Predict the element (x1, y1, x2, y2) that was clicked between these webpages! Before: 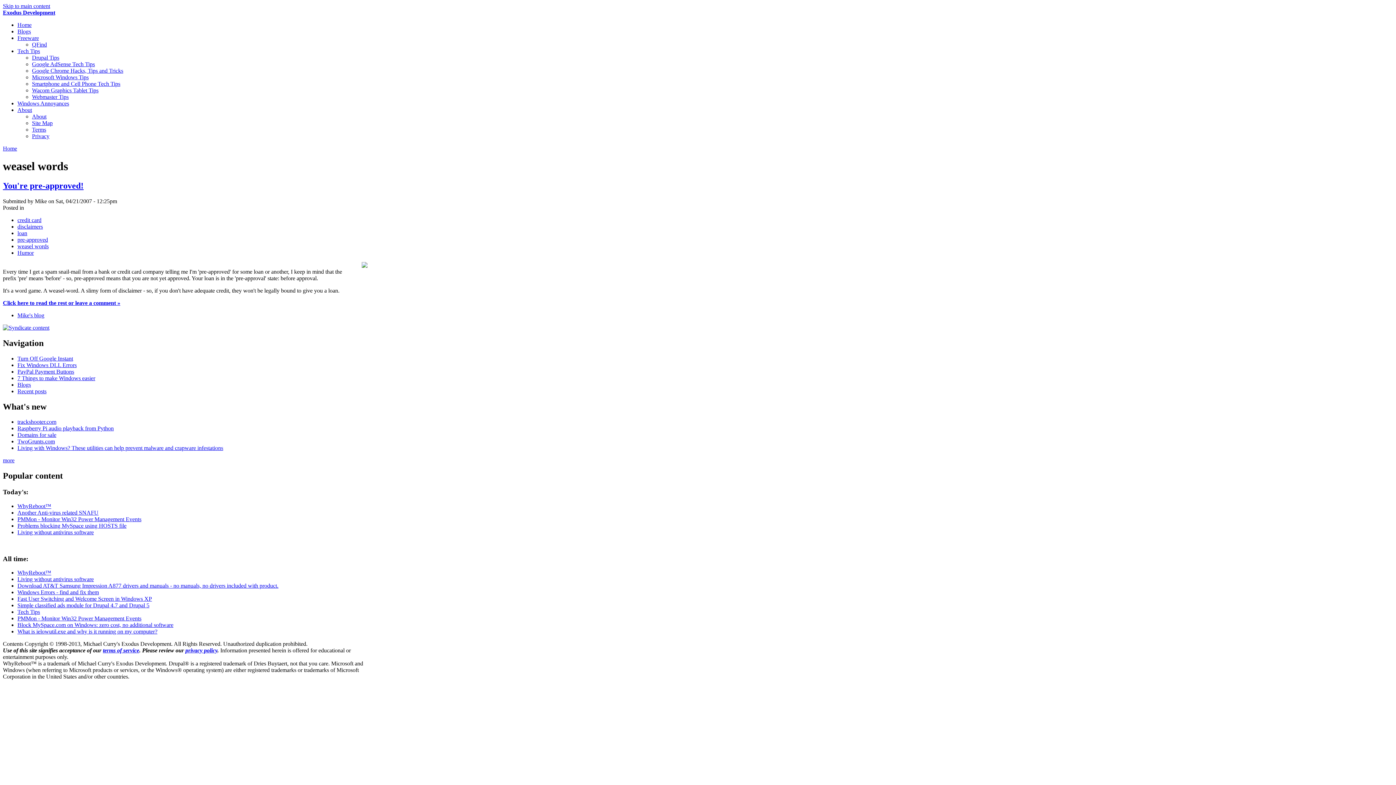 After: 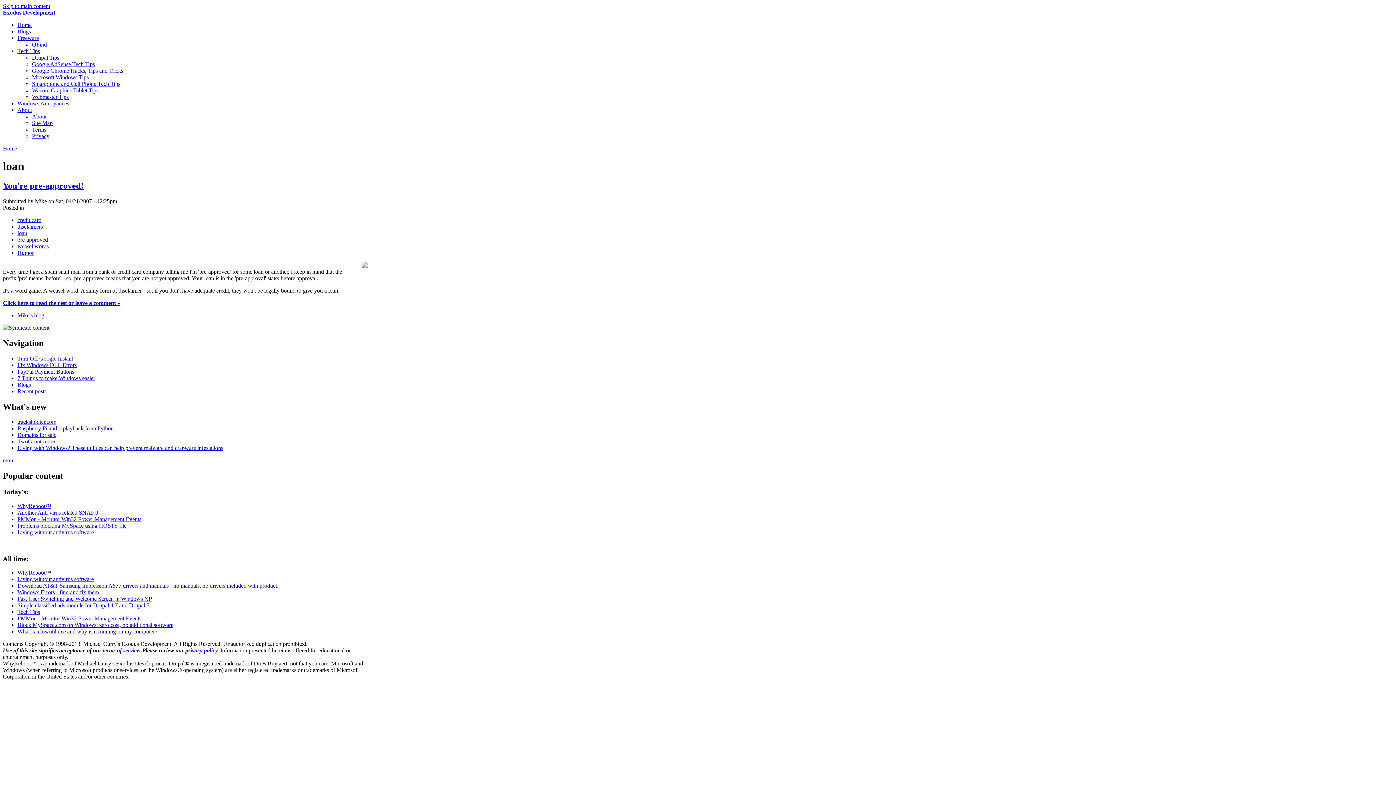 Action: label: loan bbox: (17, 230, 27, 236)